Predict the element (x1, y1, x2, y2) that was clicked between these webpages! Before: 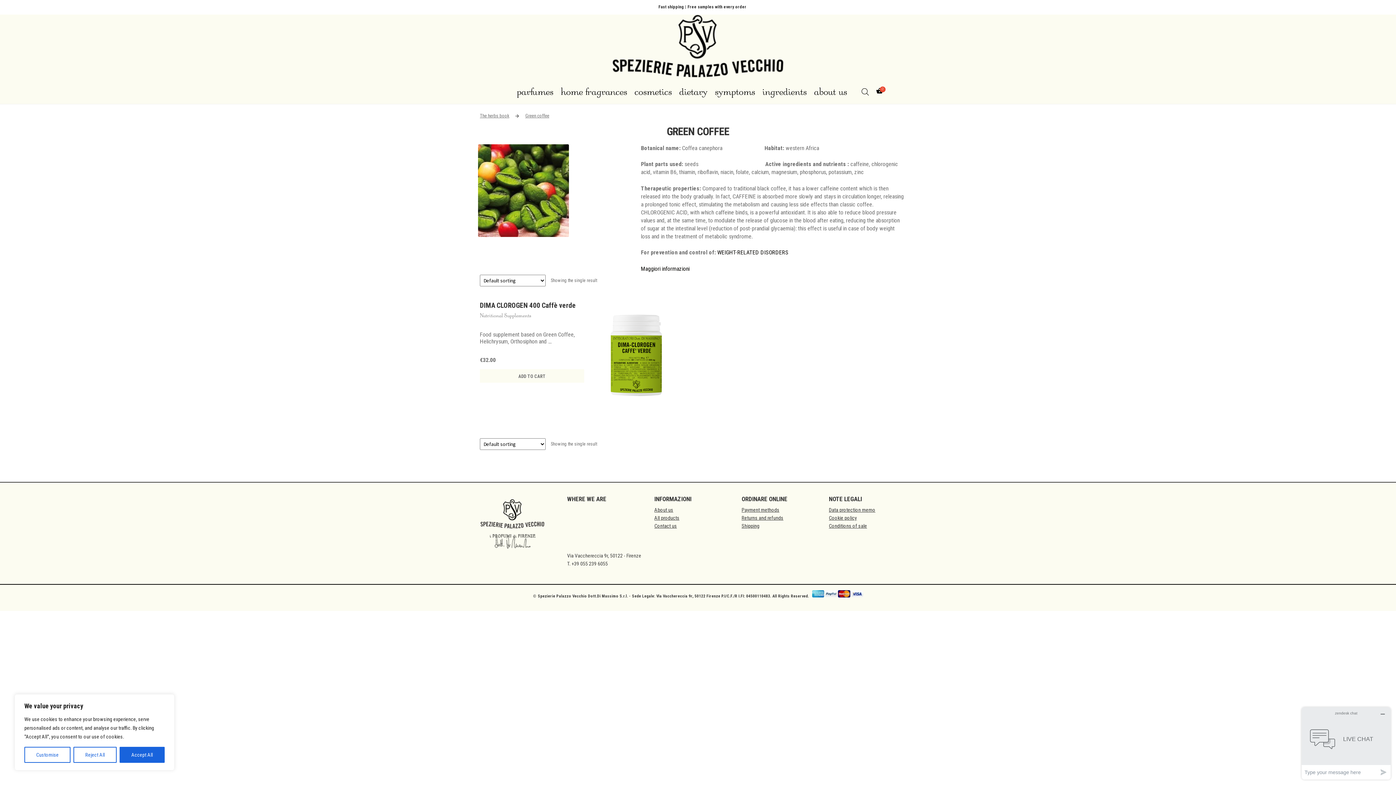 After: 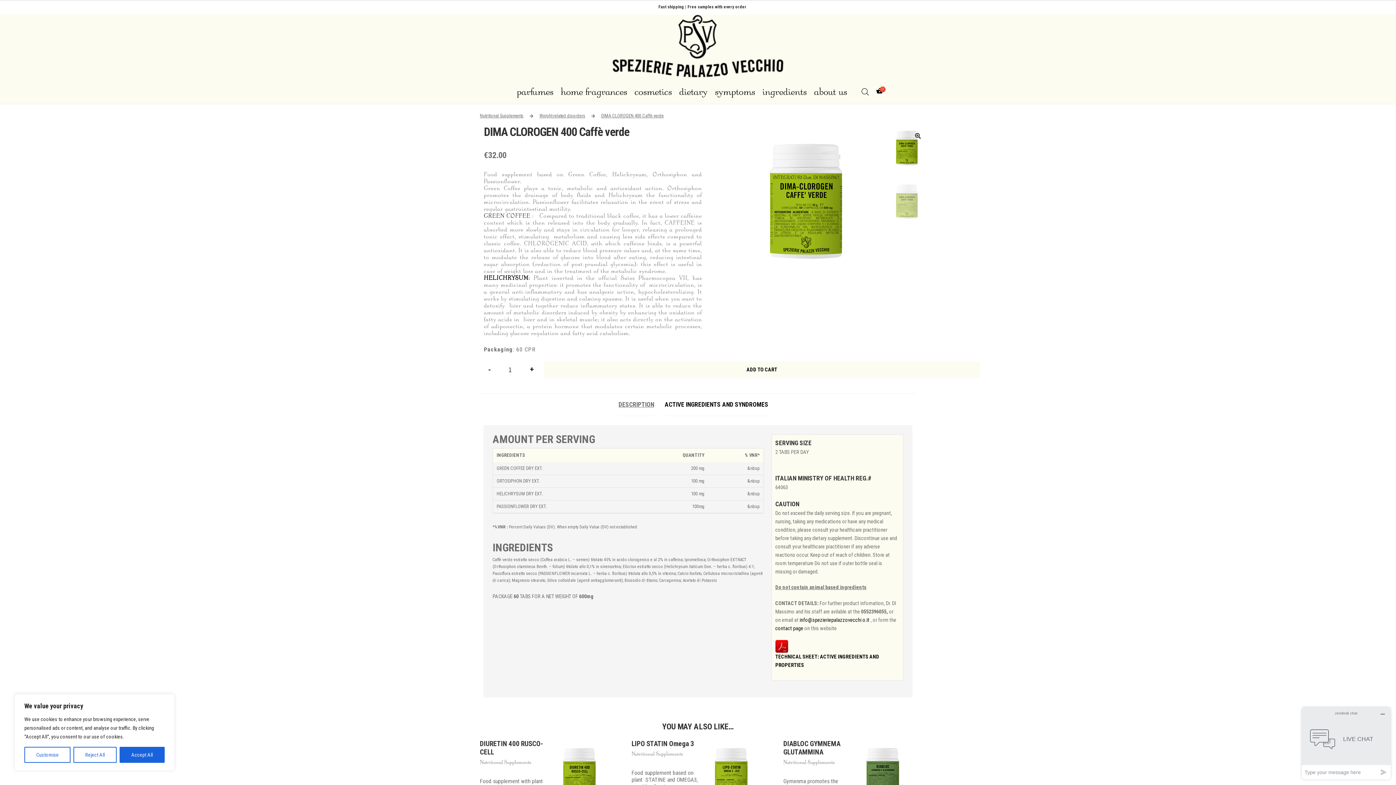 Action: label: DIMA CLOROGEN 400 Caffè verde
€32.00
Nutritional Supplements
Food supplement based on Green Coffee, Helichrysum, Orthosiphon and ... bbox: (480, 301, 584, 369)